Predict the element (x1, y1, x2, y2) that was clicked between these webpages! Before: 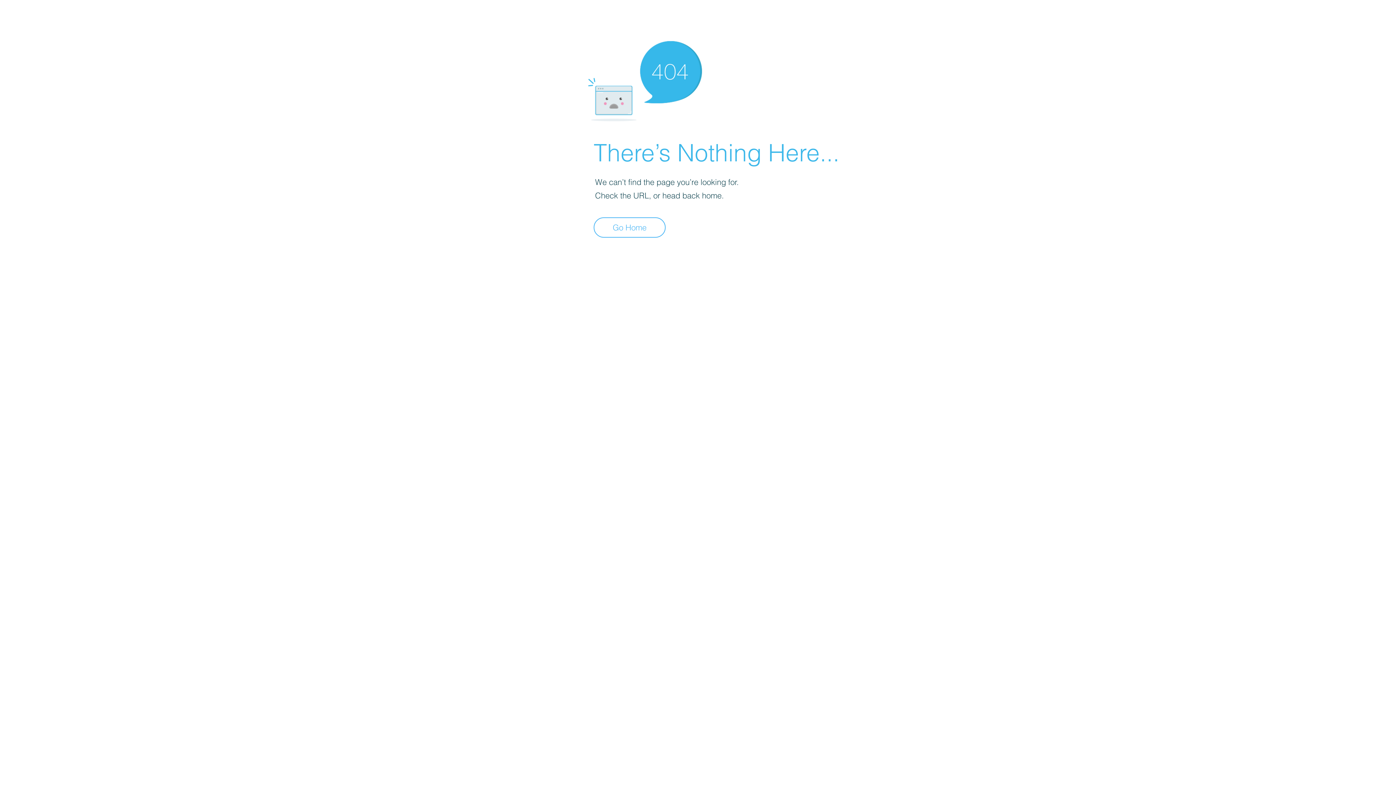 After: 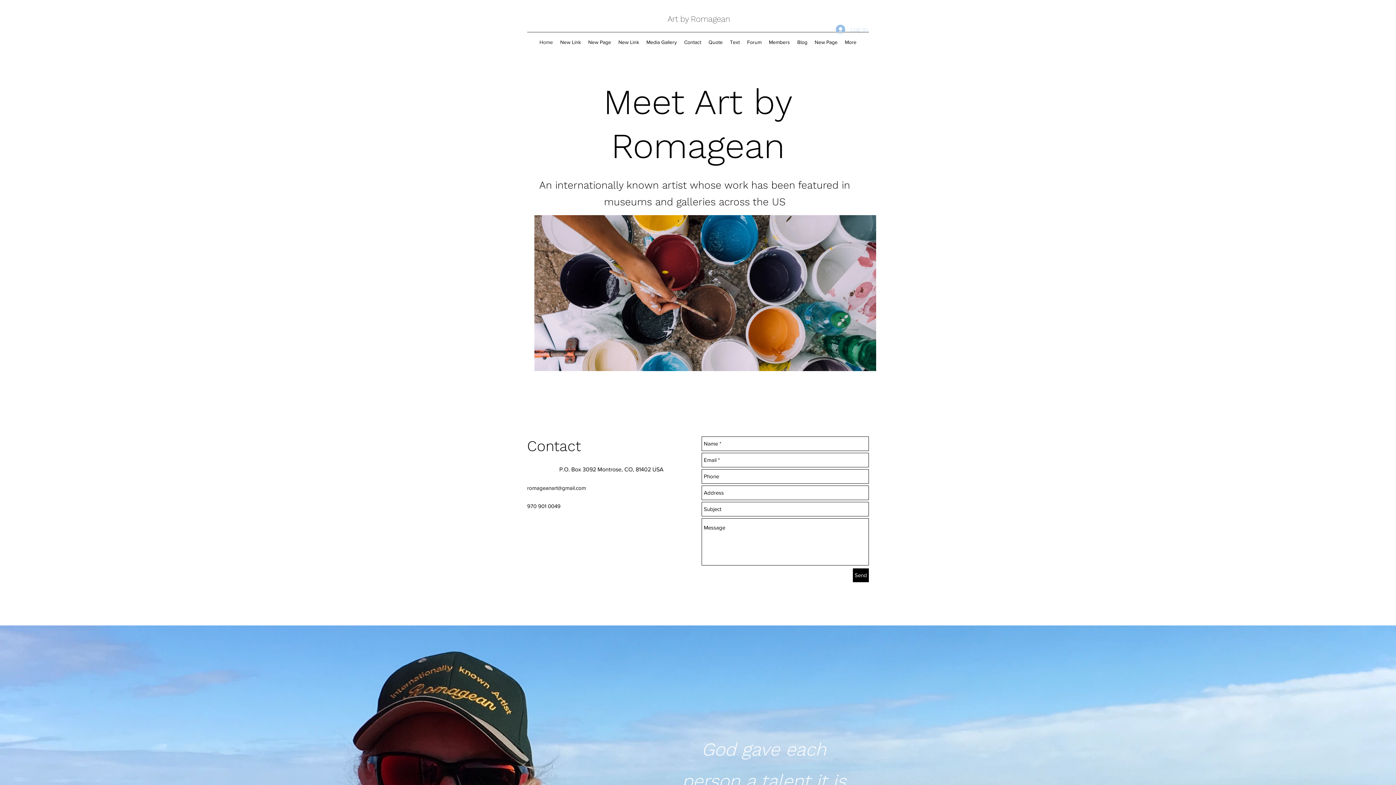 Action: label: Go Home bbox: (593, 217, 665, 237)